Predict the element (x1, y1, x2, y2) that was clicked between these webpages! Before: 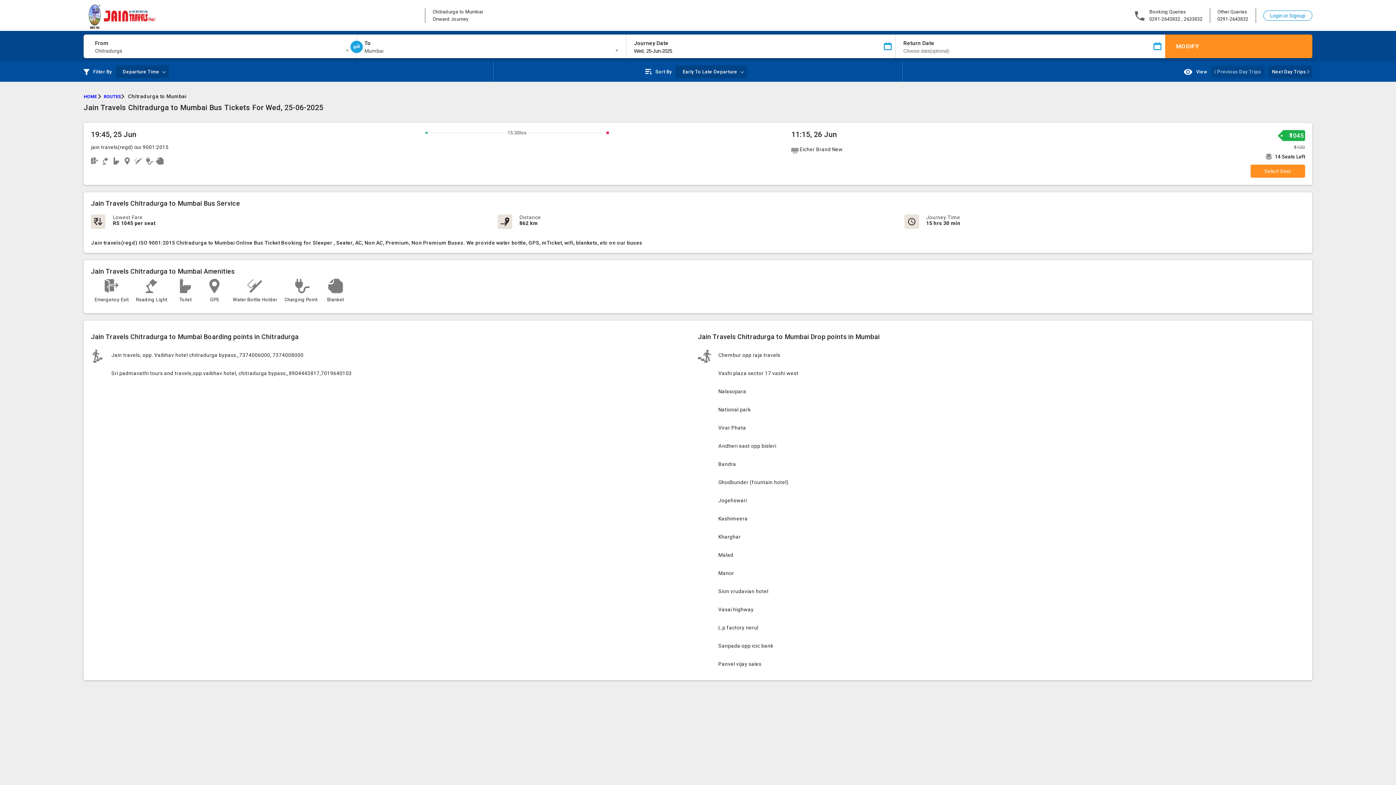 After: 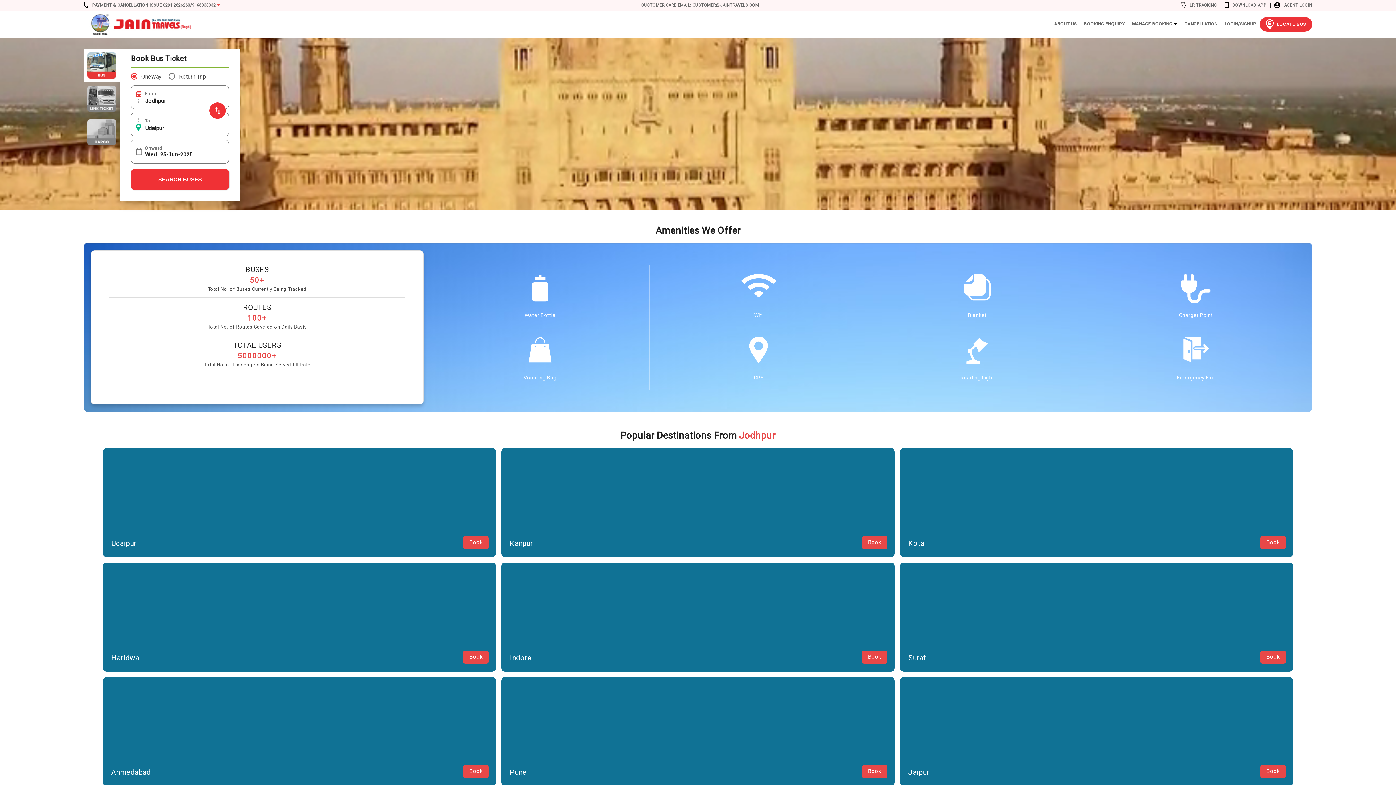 Action: bbox: (83, 0, 403, 30)